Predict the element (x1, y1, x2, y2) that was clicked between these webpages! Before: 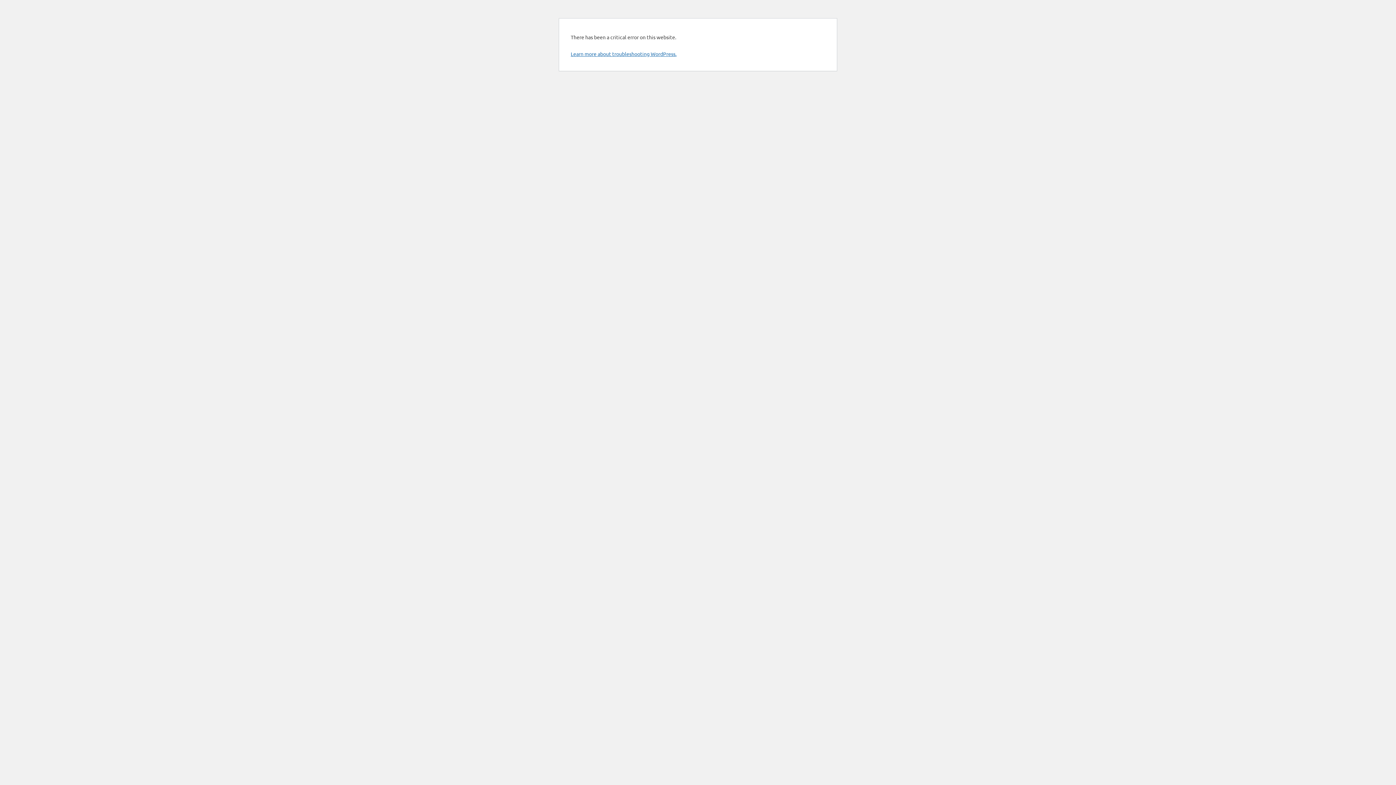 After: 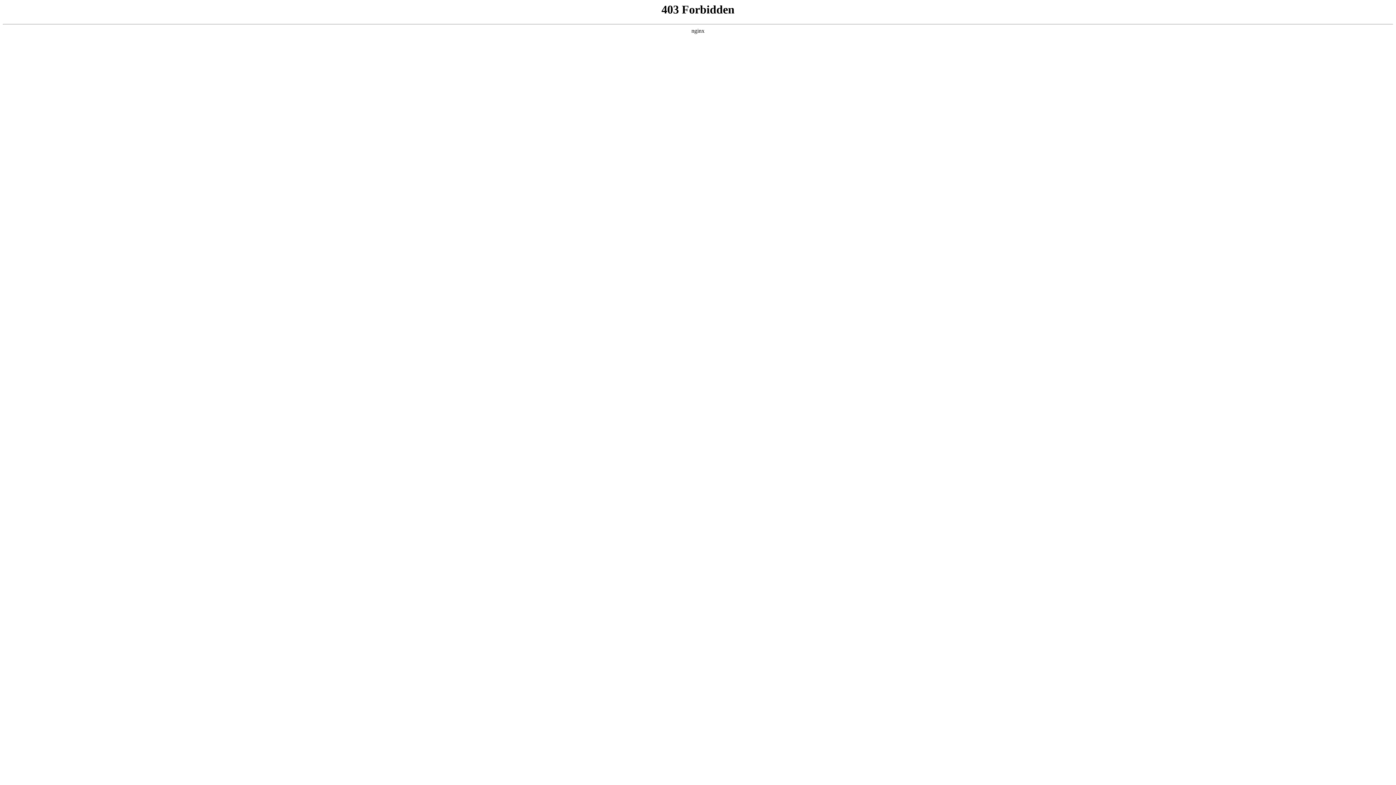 Action: label: Learn more about troubleshooting WordPress. bbox: (570, 50, 676, 57)